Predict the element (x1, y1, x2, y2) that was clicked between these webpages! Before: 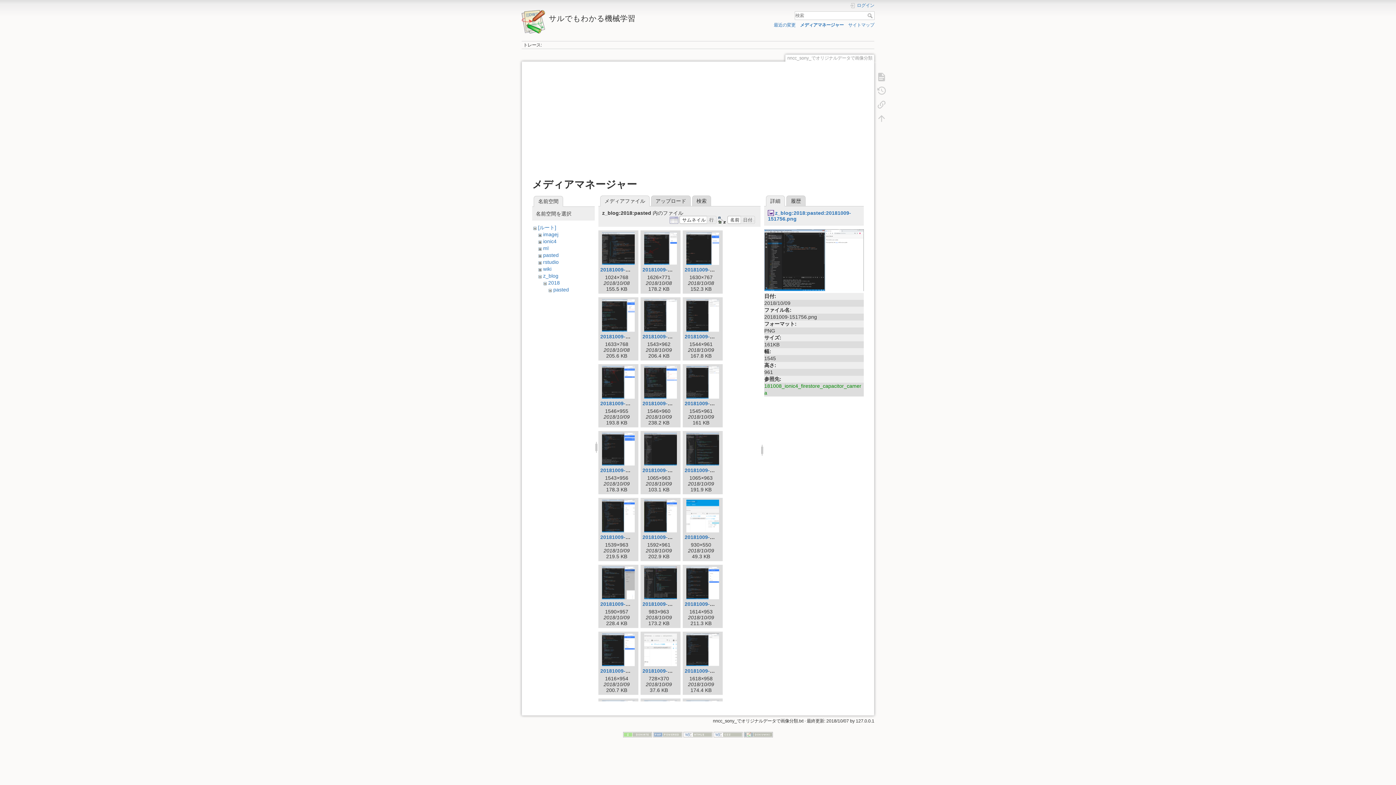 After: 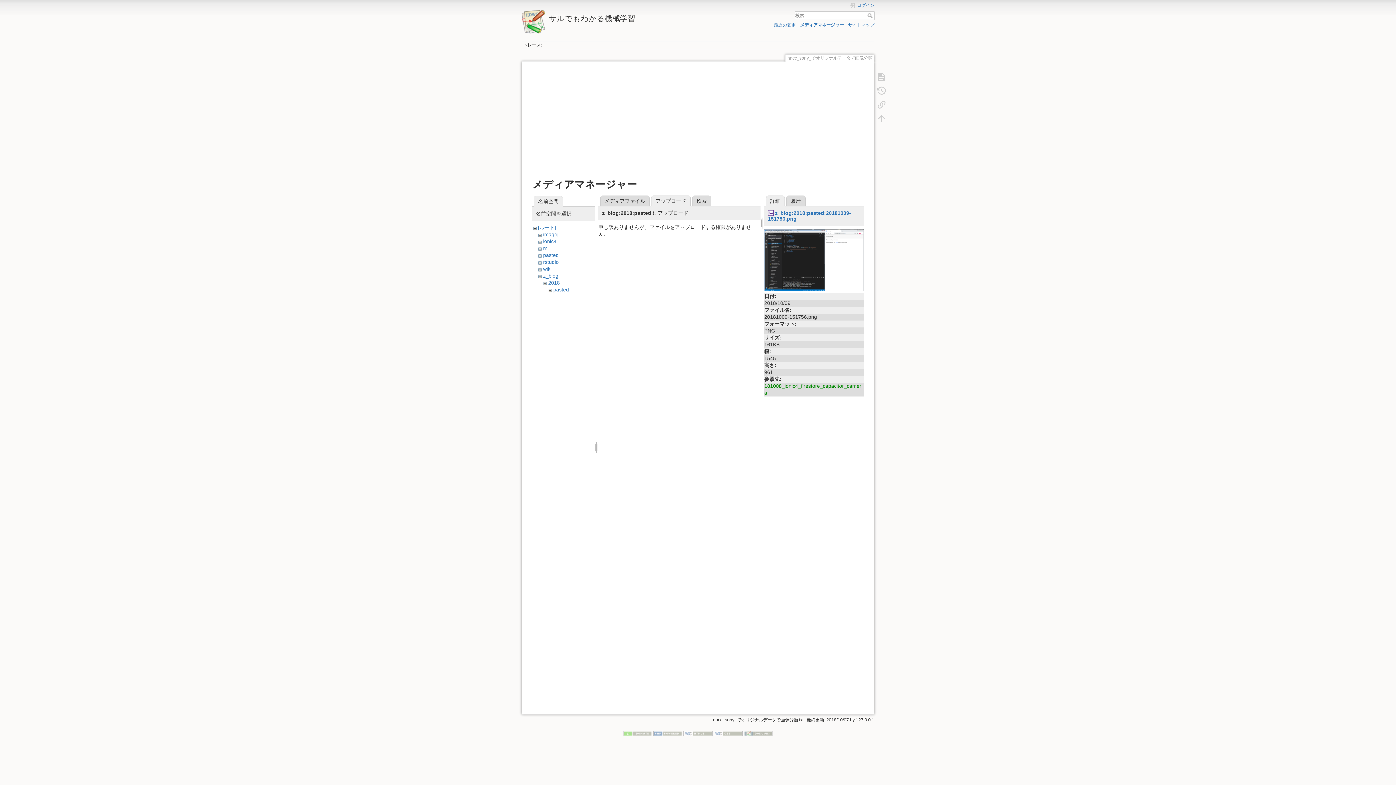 Action: bbox: (651, 195, 690, 206) label: アップロード